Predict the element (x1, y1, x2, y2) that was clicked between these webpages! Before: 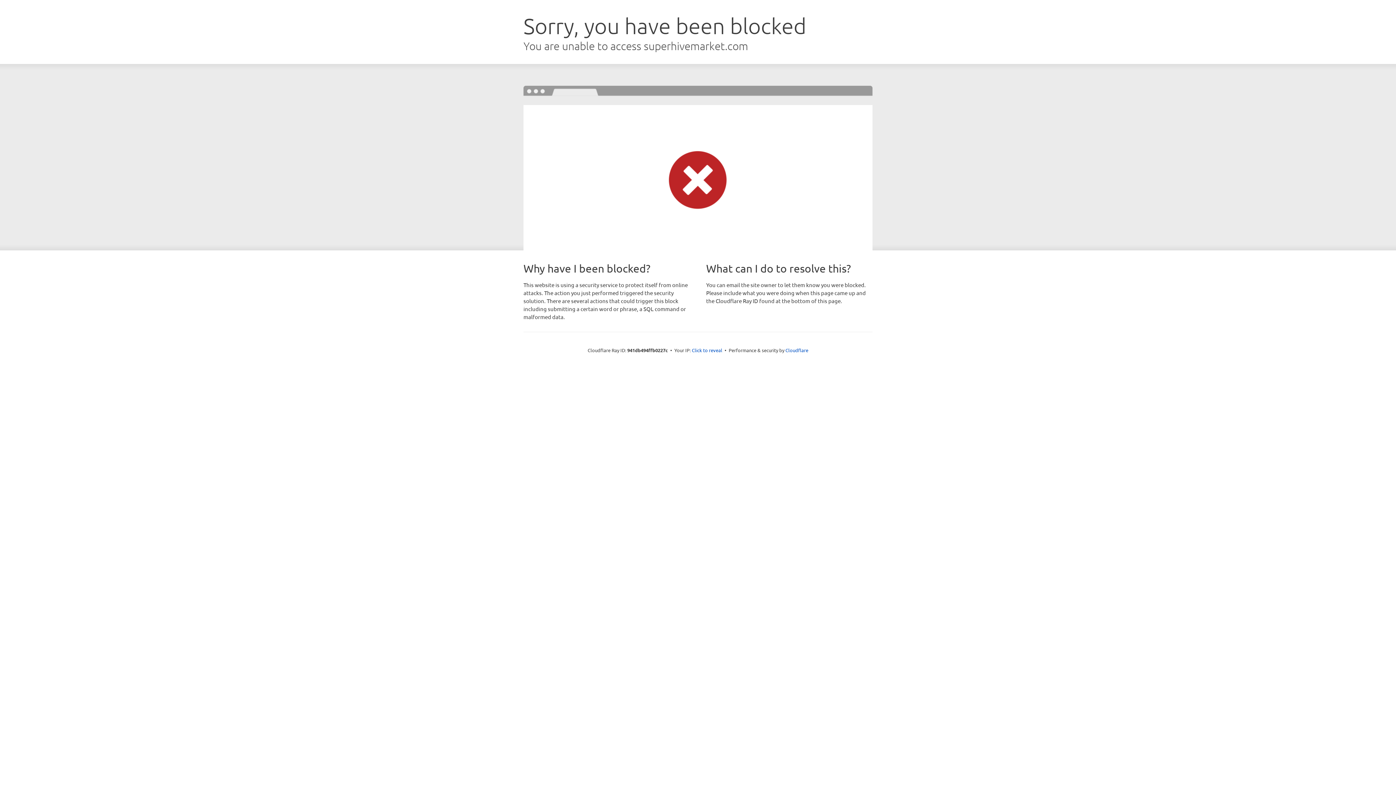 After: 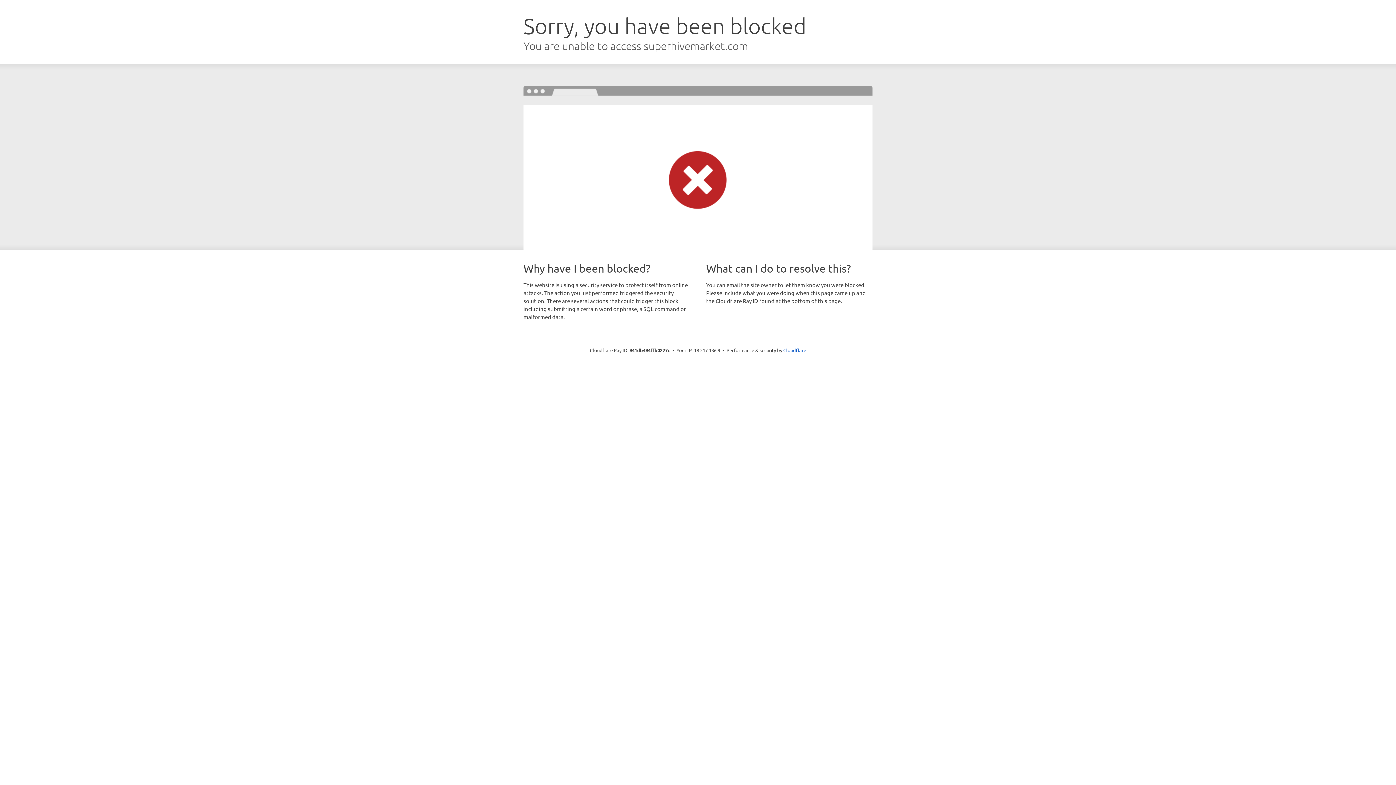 Action: bbox: (692, 346, 722, 353) label: Click to reveal